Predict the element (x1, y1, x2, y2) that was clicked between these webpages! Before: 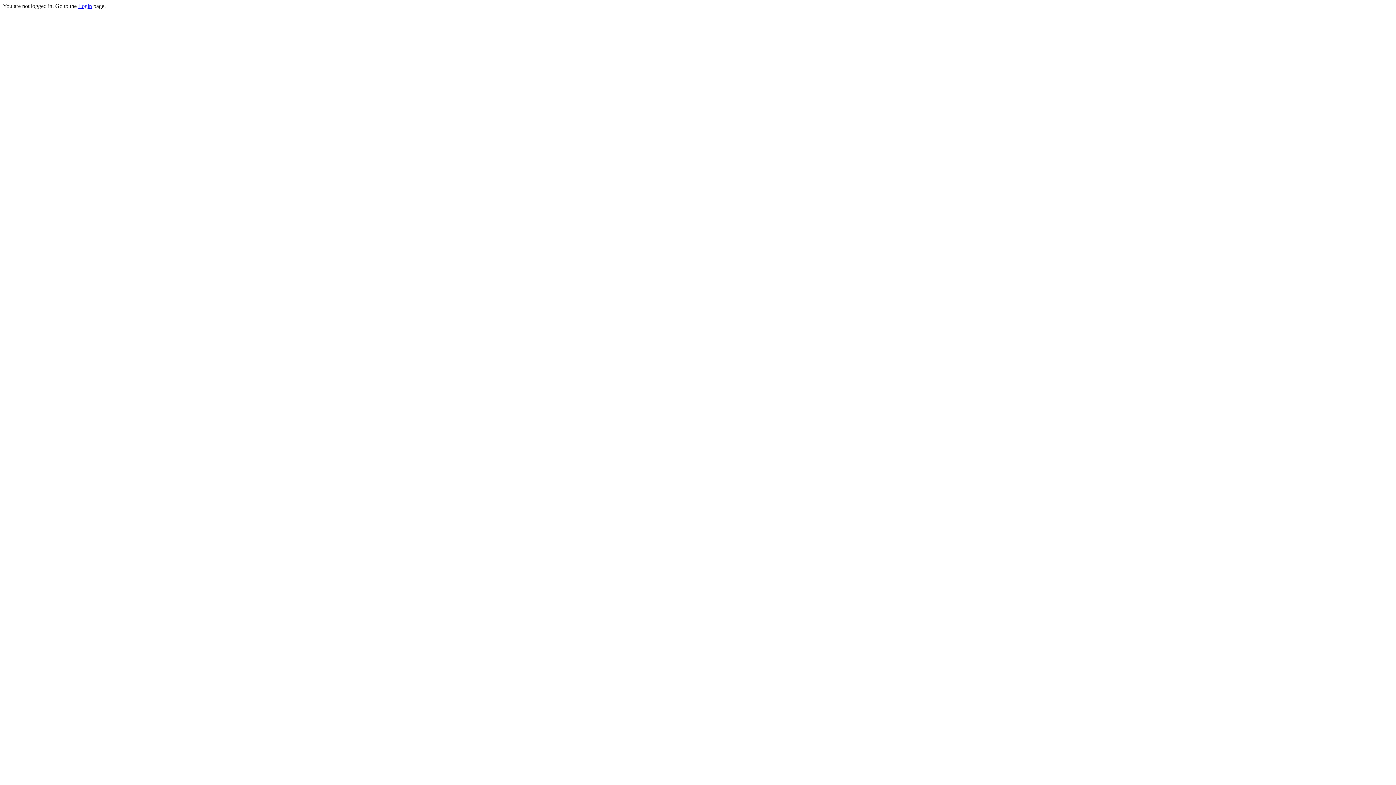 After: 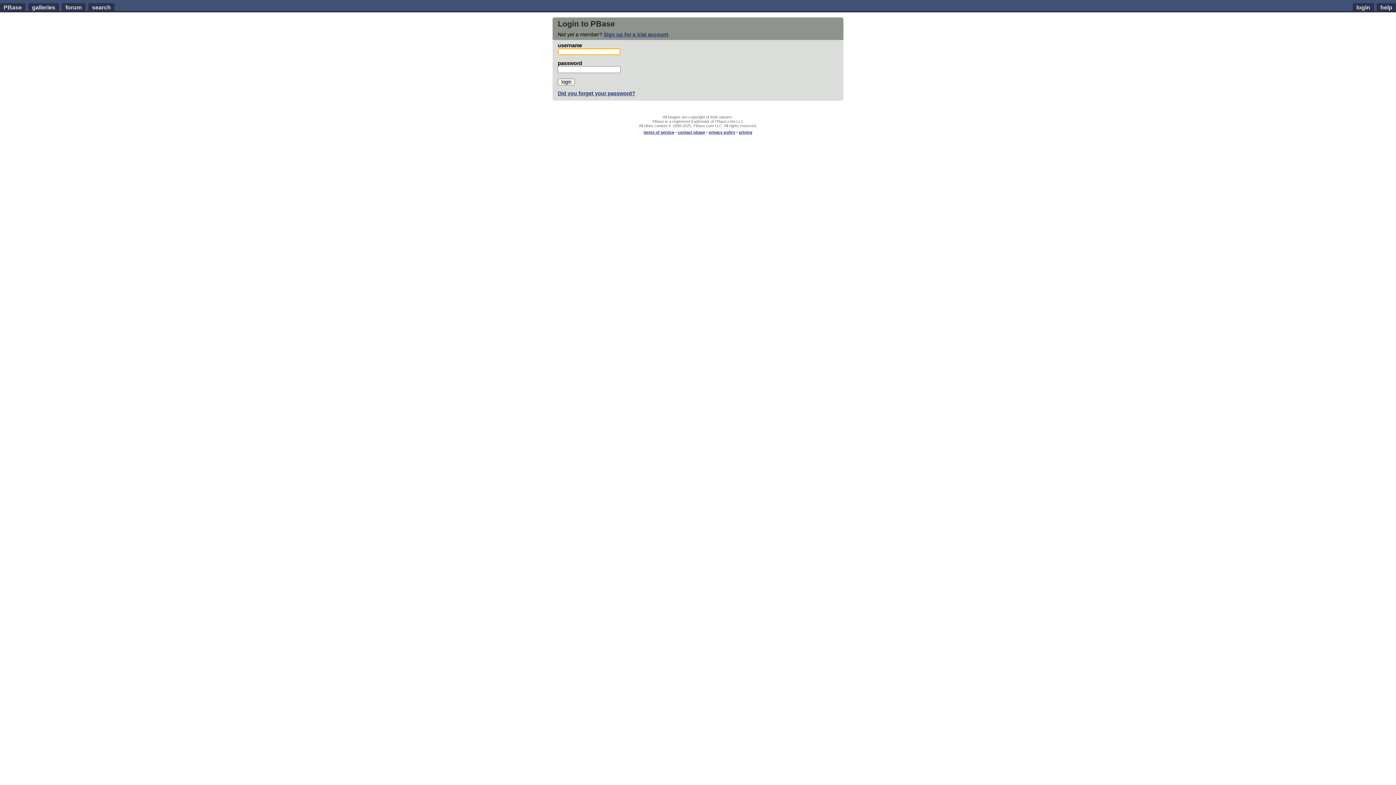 Action: bbox: (78, 2, 92, 9) label: Login